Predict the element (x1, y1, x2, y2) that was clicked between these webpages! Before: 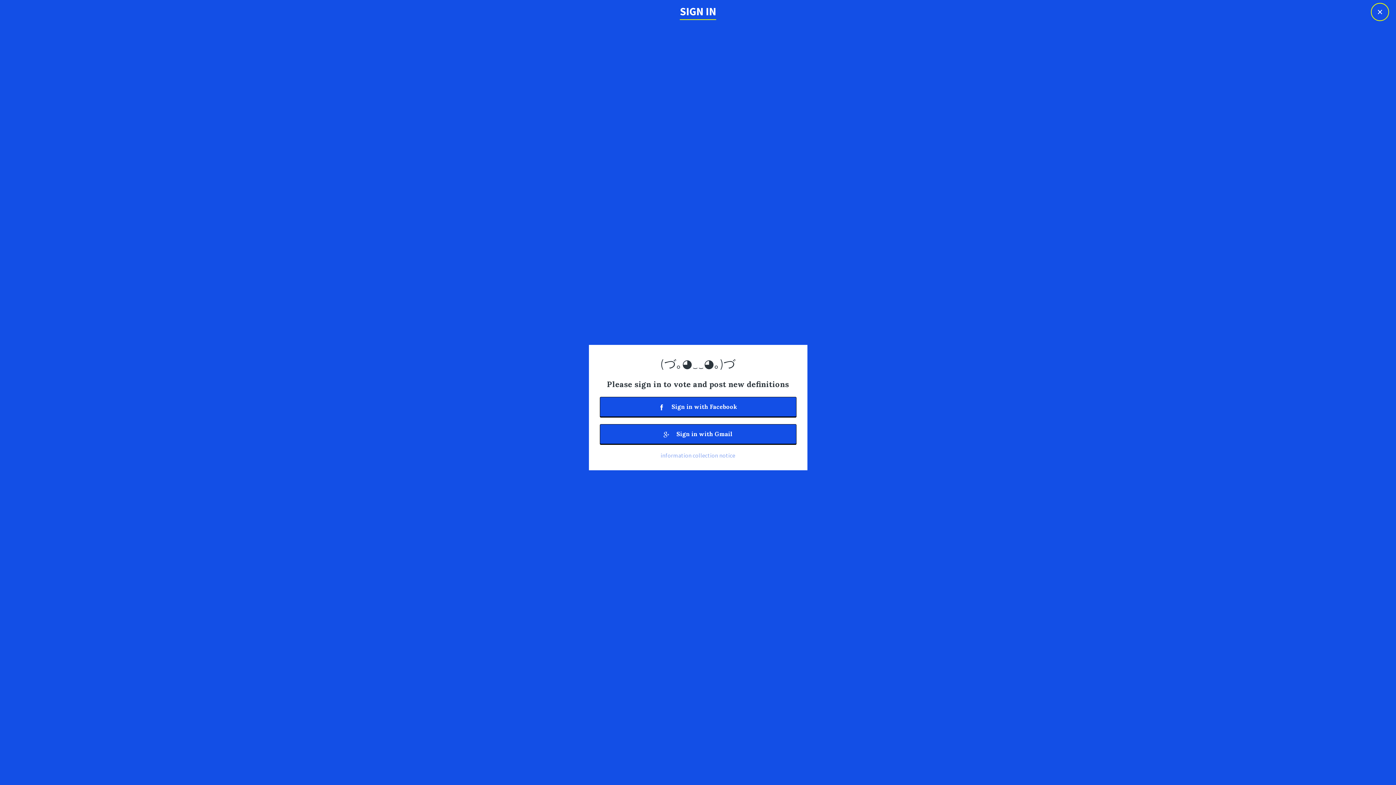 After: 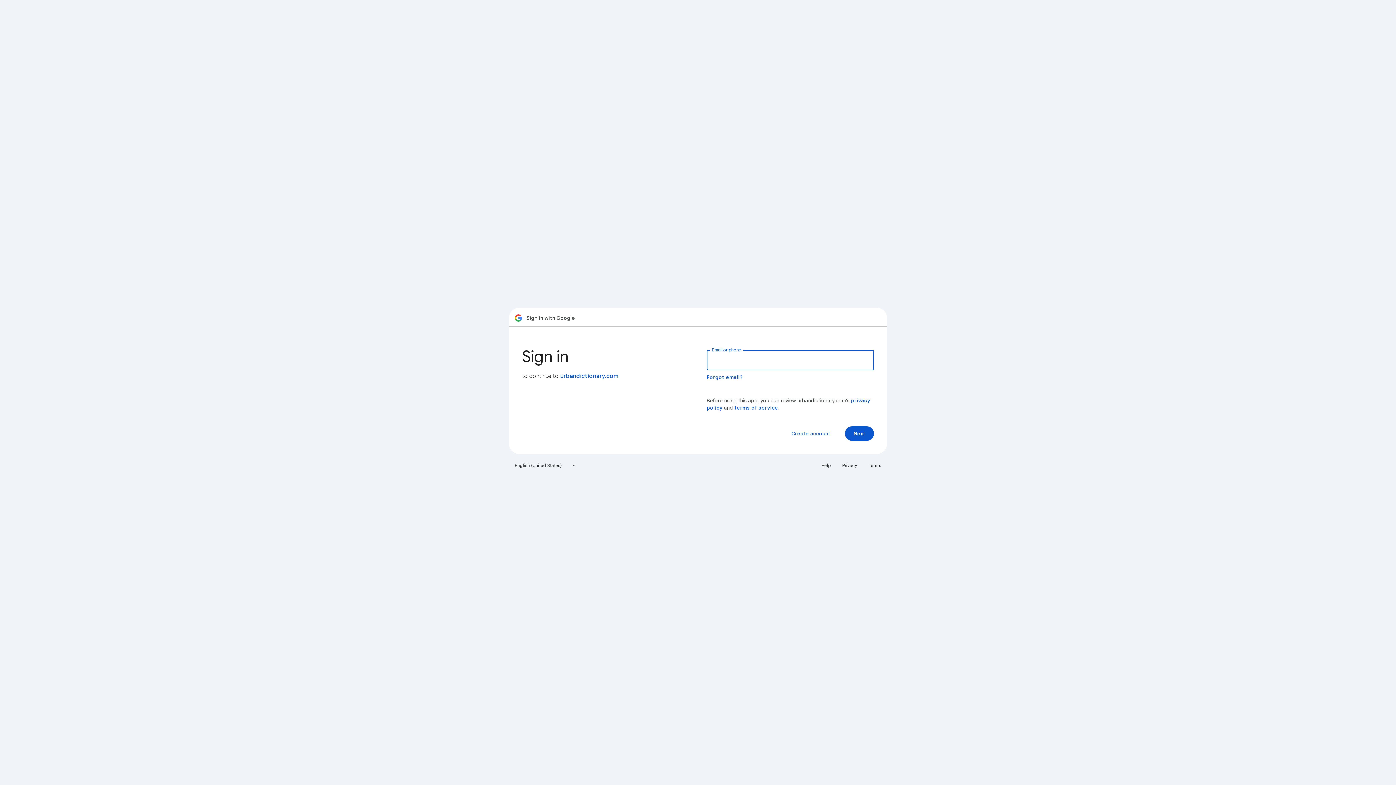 Action: bbox: (599, 424, 796, 444) label:  Sign in with Gmail